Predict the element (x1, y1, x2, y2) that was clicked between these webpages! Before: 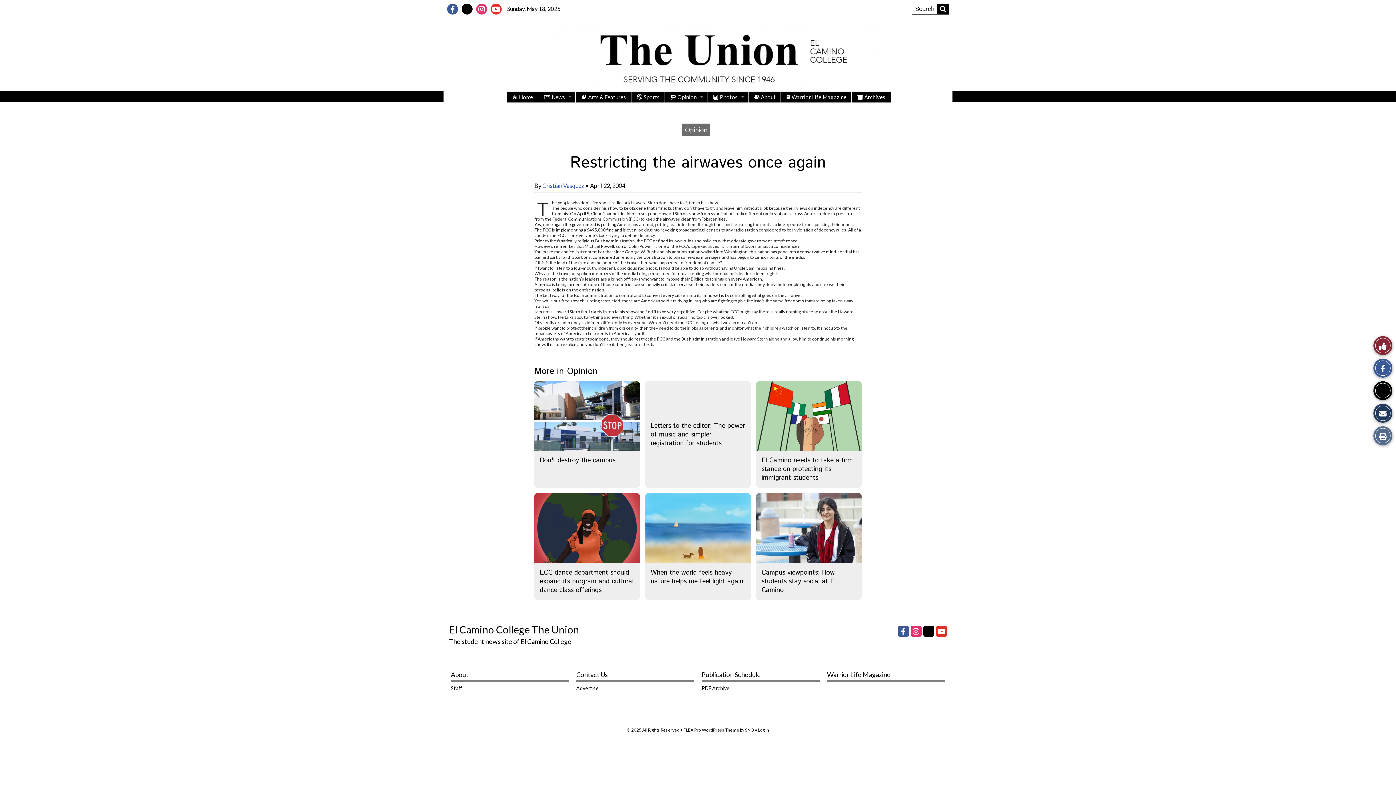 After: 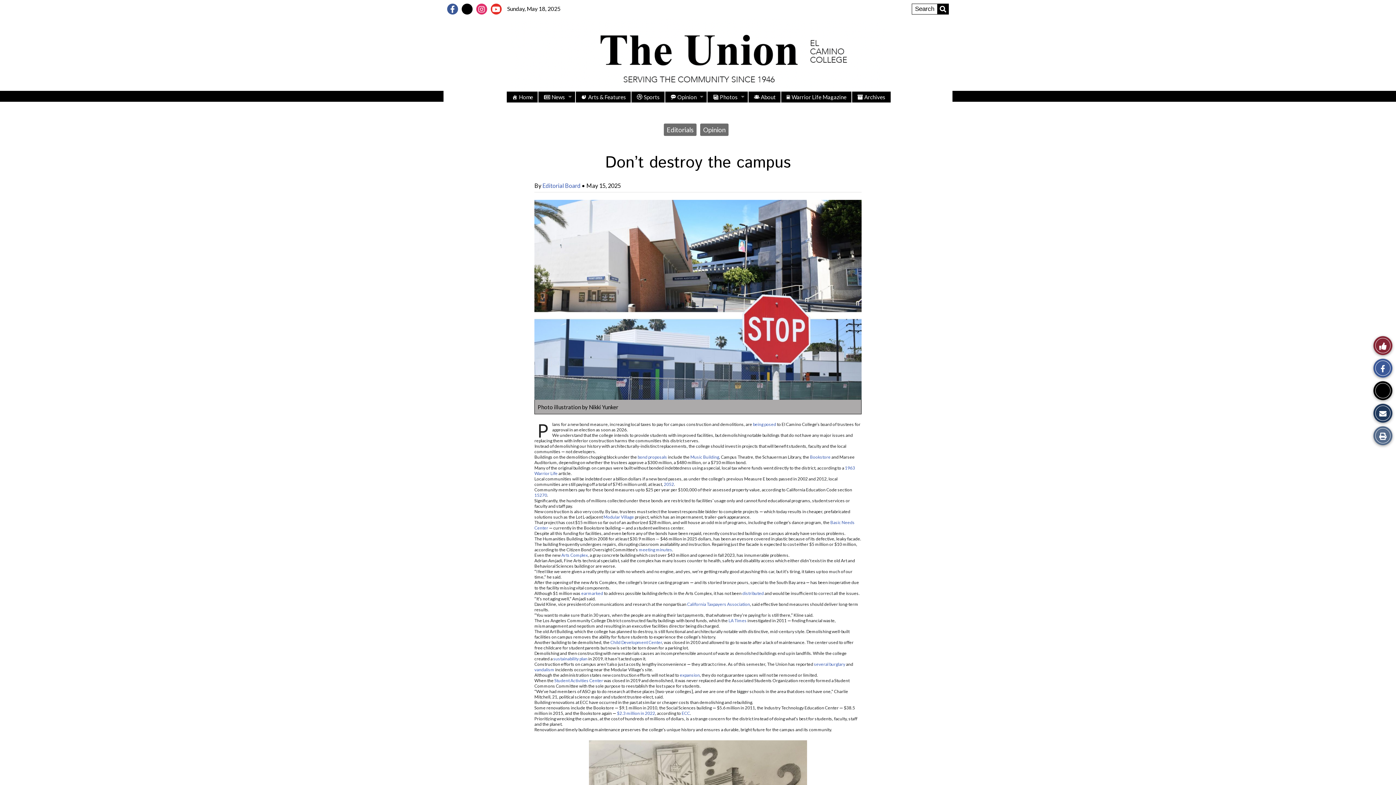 Action: bbox: (540, 456, 615, 465) label: Don't destroy the campus